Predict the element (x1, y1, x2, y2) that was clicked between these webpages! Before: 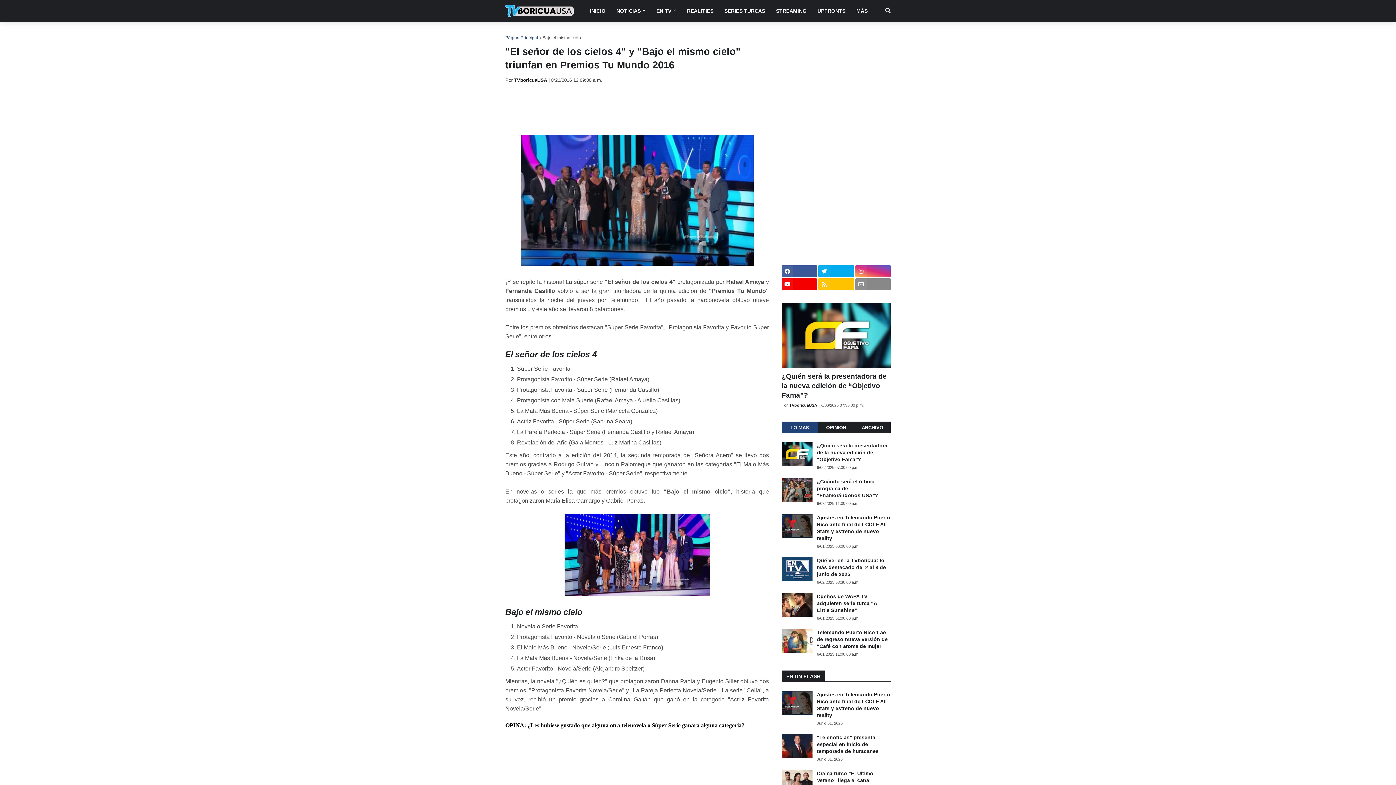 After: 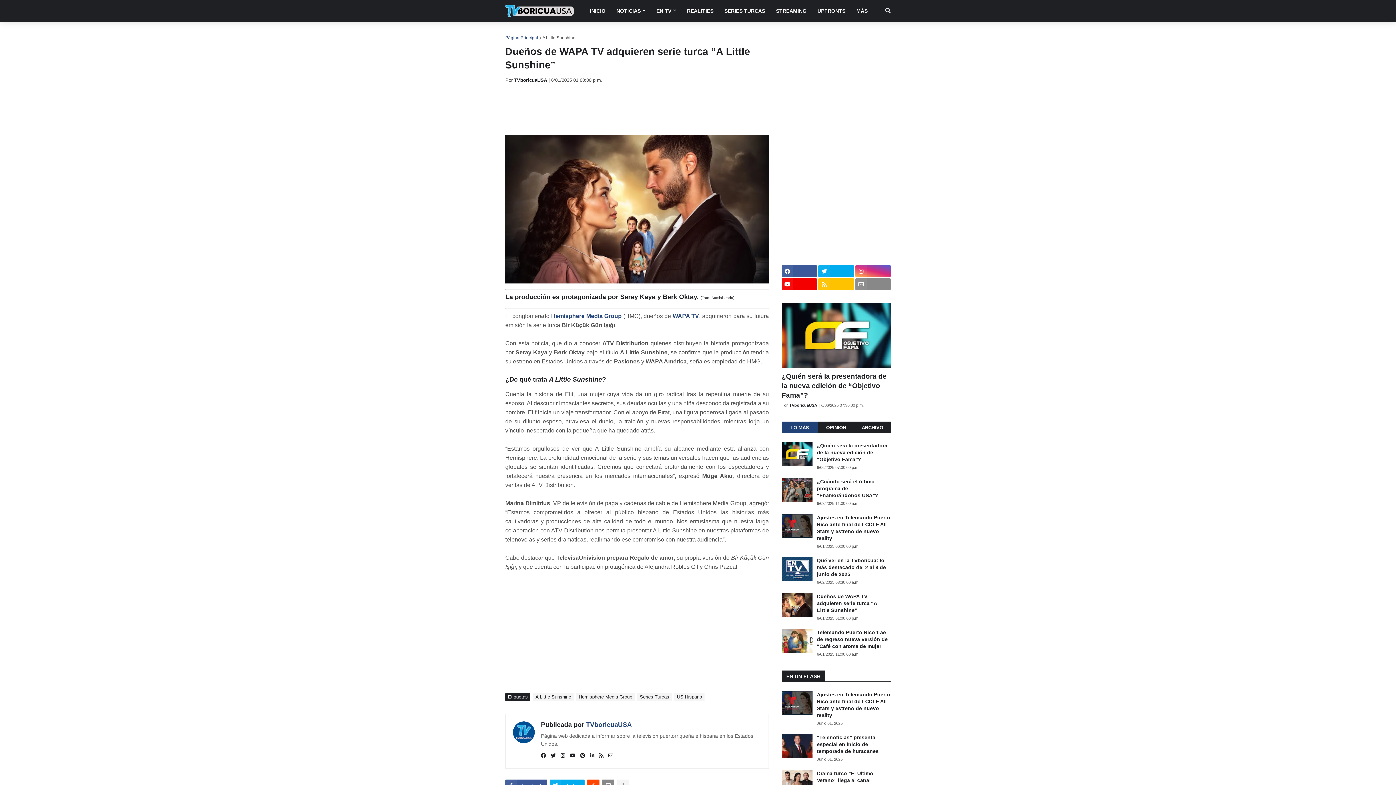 Action: bbox: (781, 593, 812, 617)